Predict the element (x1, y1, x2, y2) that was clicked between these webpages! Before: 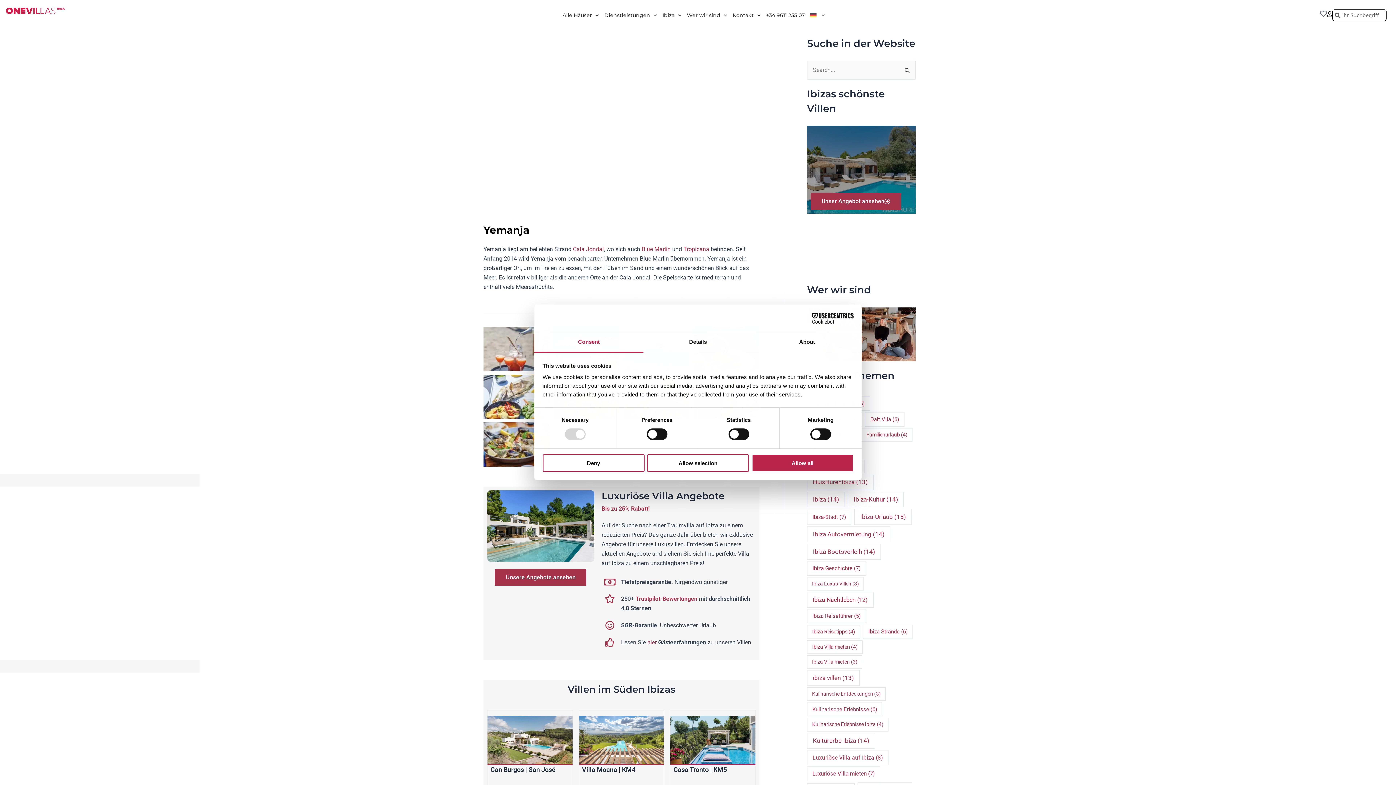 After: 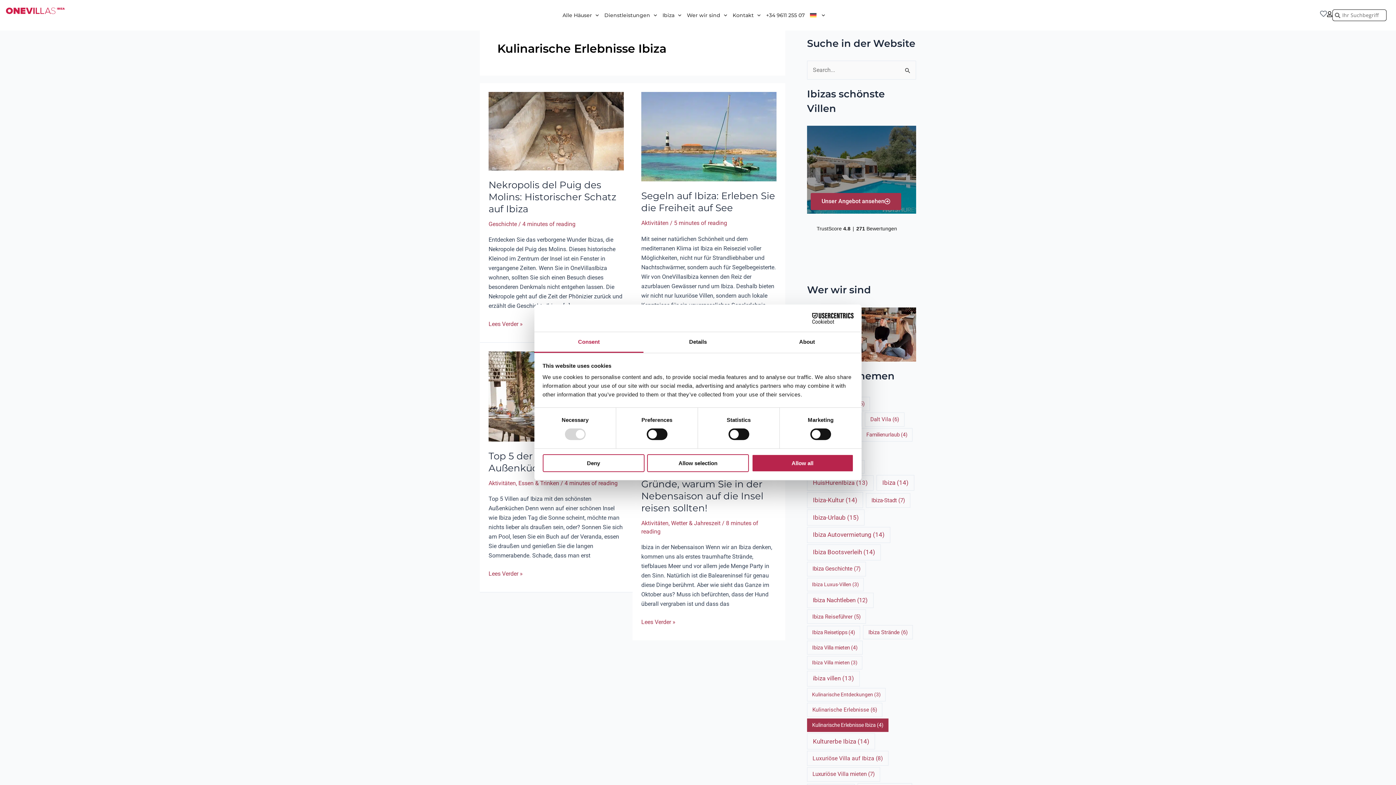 Action: bbox: (807, 690, 890, 704) label: Kulinarische Erlebnisse Ibiza (4 Einträge)